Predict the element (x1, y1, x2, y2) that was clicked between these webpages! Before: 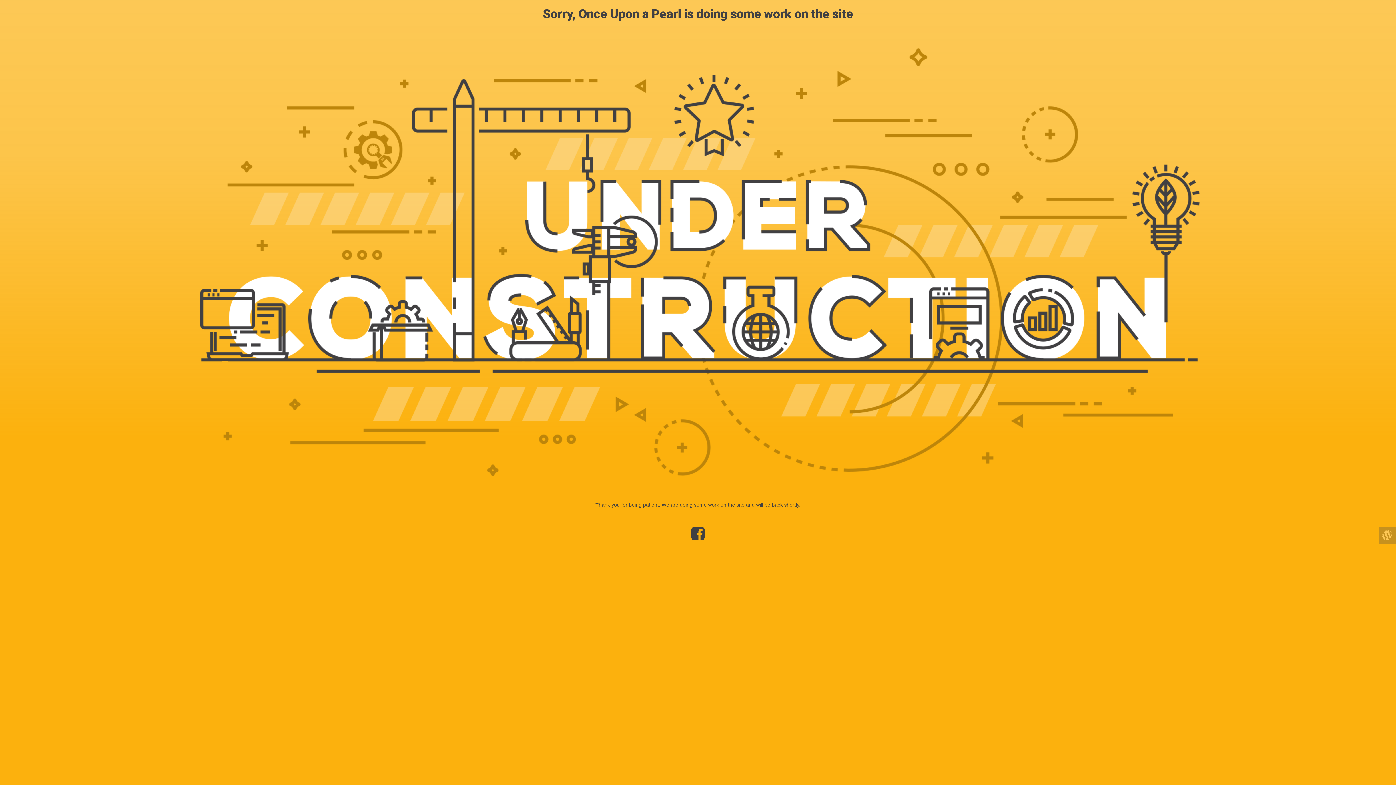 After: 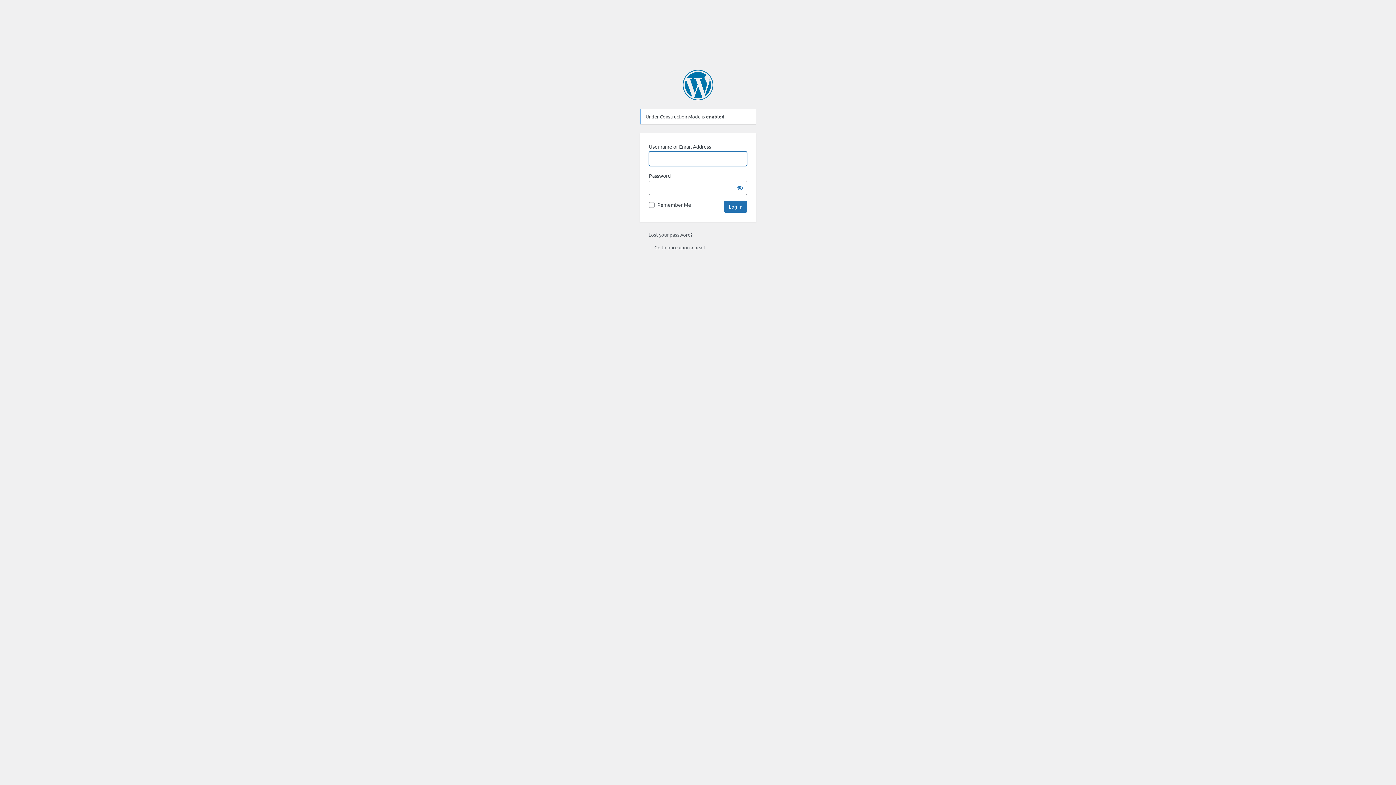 Action: bbox: (1378, 526, 1396, 544)